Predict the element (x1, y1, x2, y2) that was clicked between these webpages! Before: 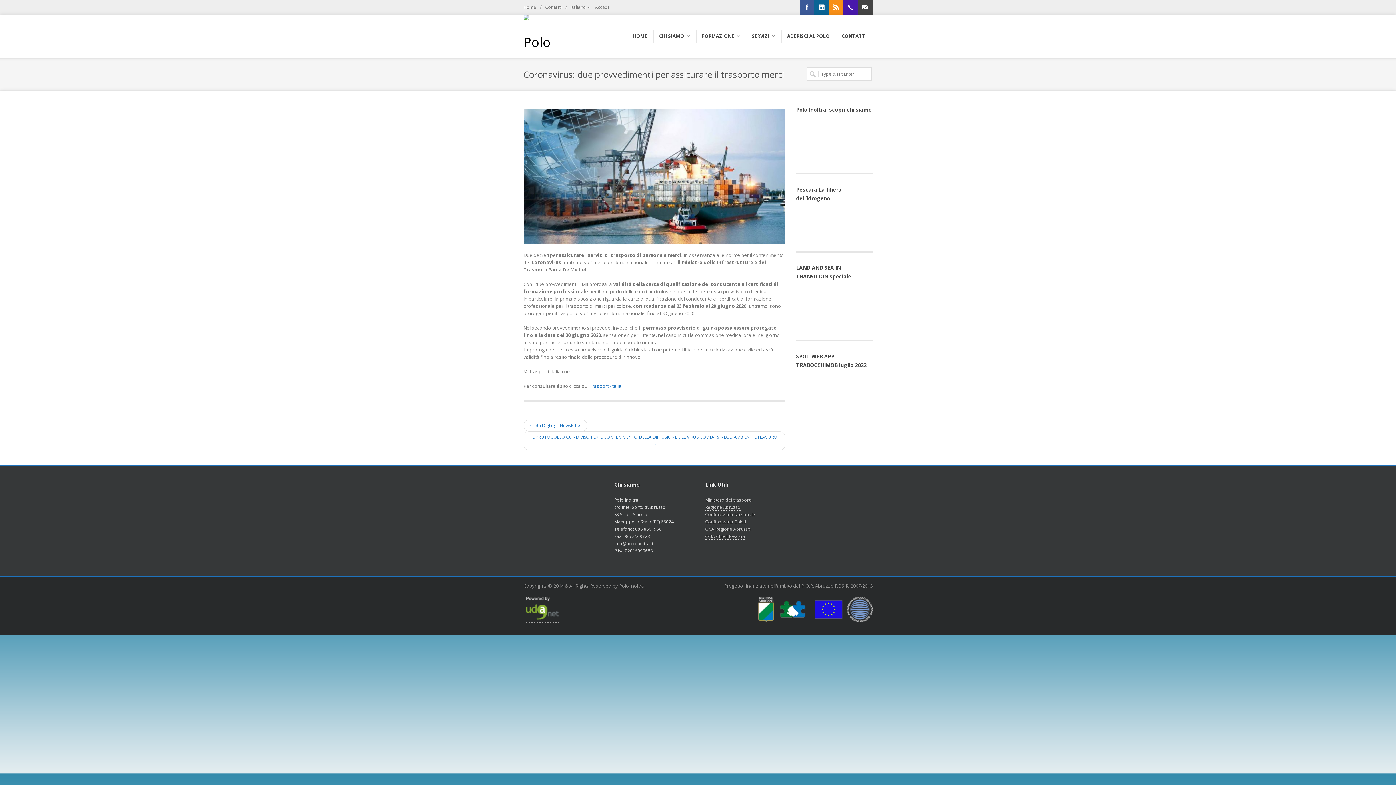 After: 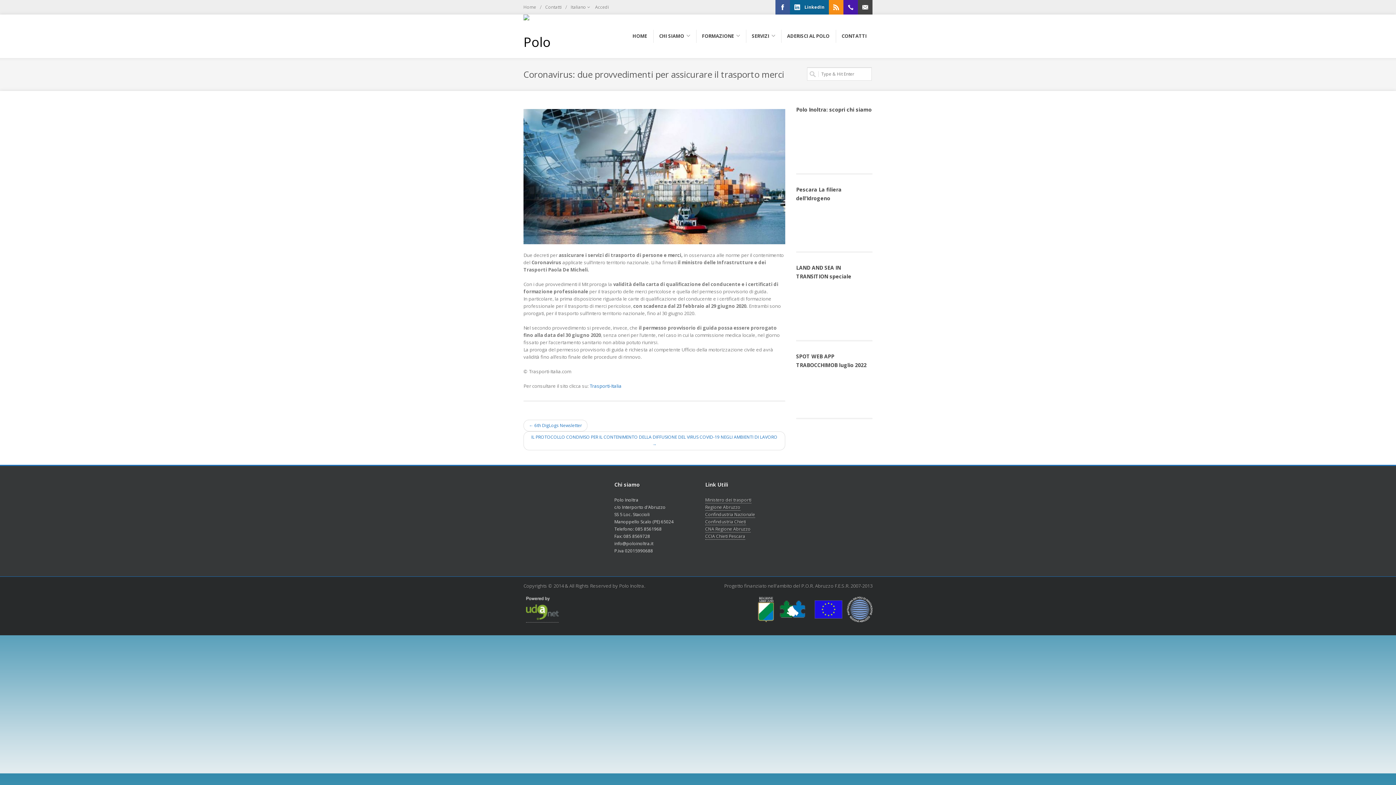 Action: bbox: (814, 0, 829, 14) label: LinkedIn